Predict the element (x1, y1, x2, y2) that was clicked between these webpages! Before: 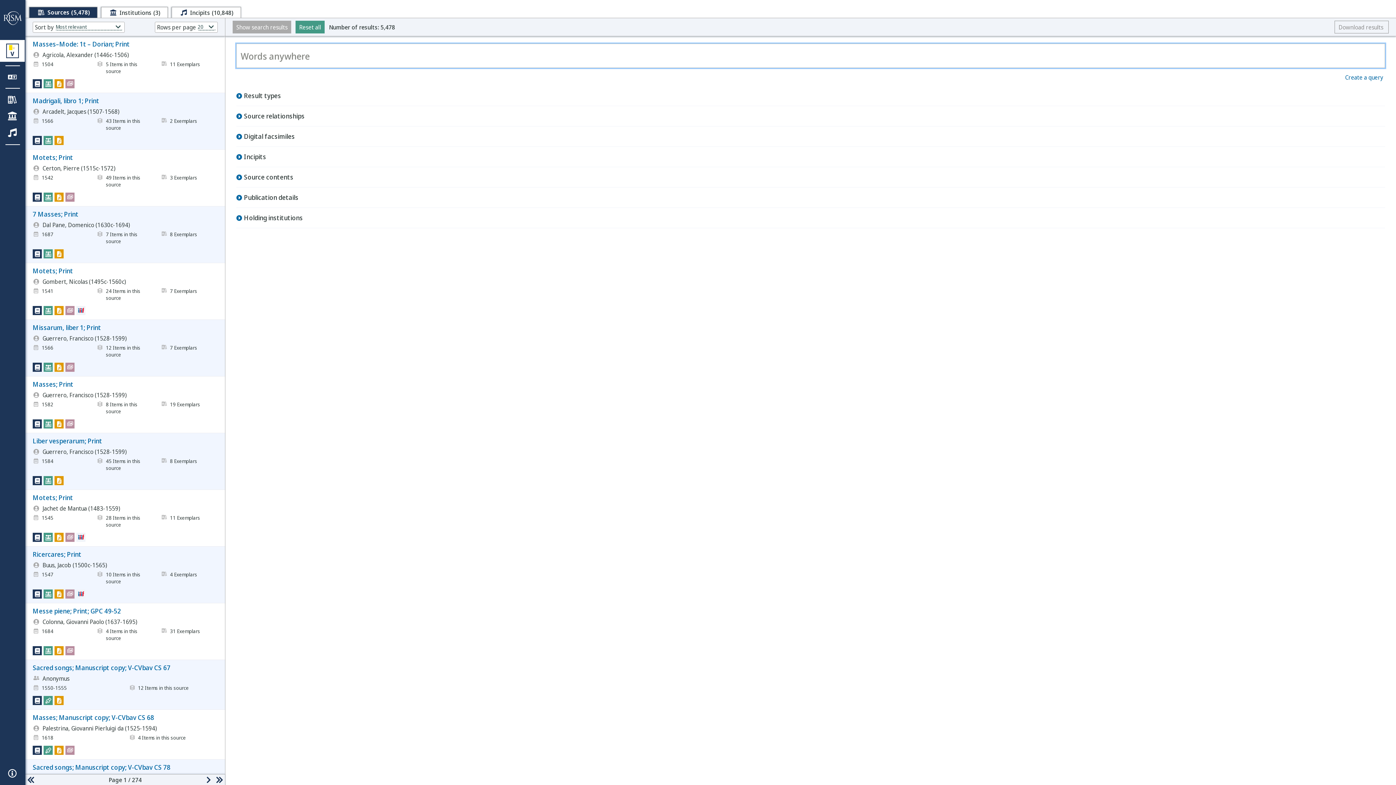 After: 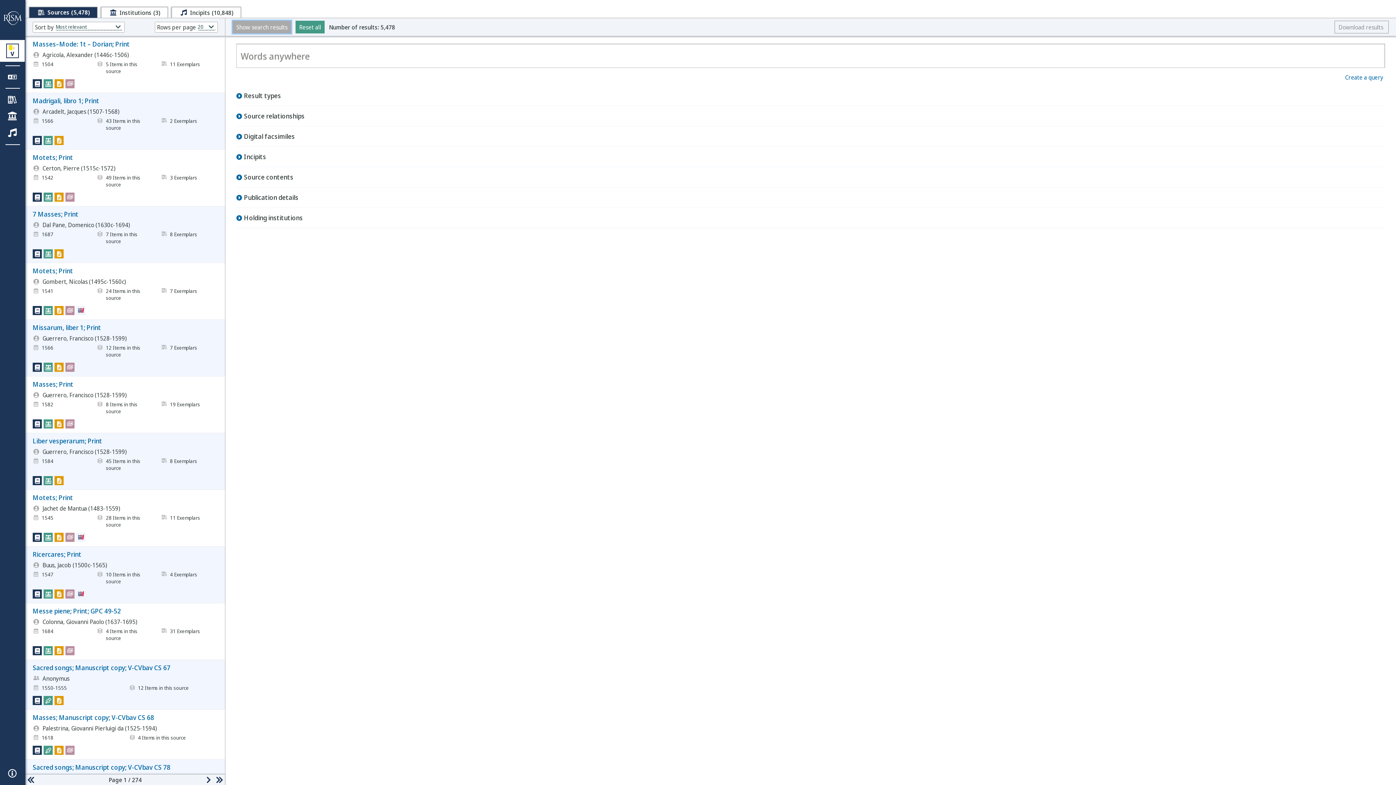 Action: label: Show search results bbox: (232, 20, 291, 33)